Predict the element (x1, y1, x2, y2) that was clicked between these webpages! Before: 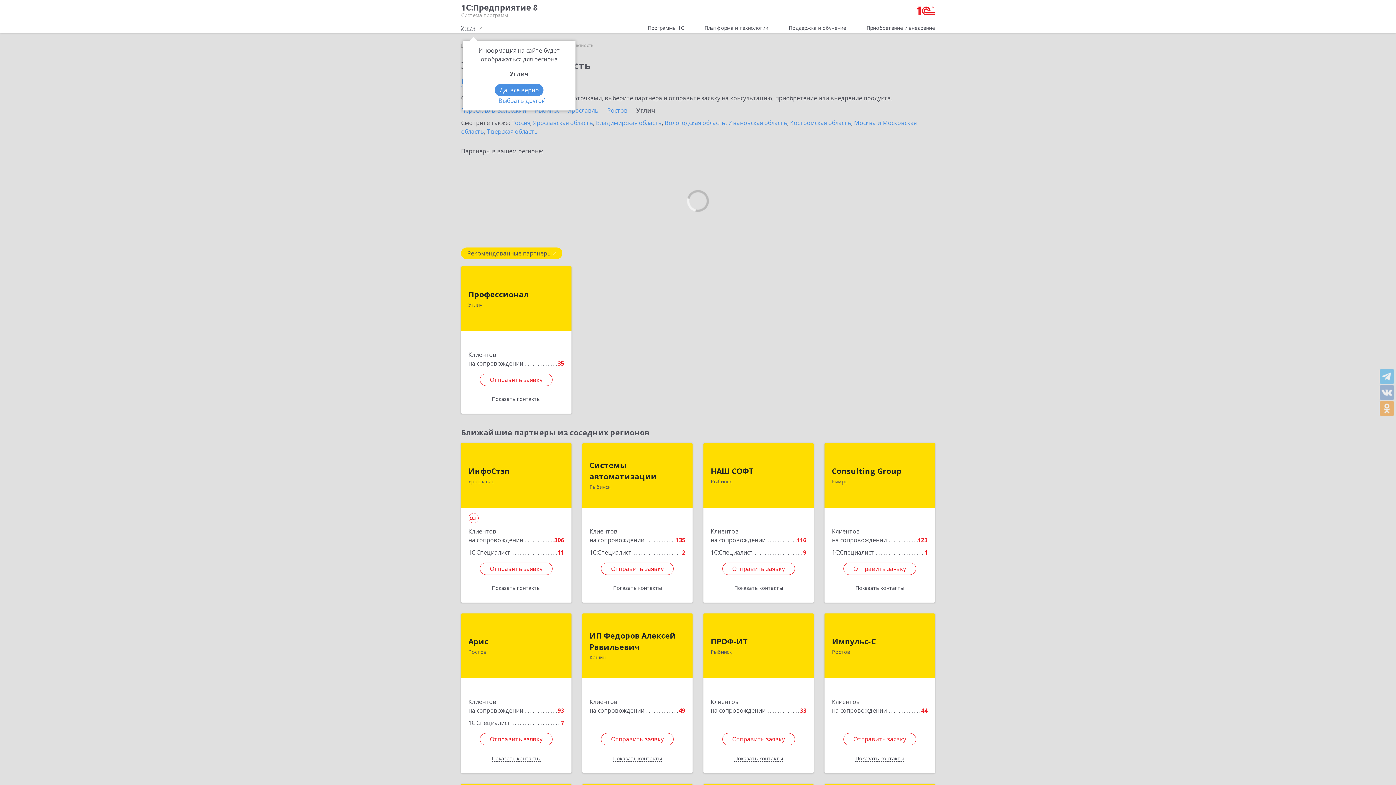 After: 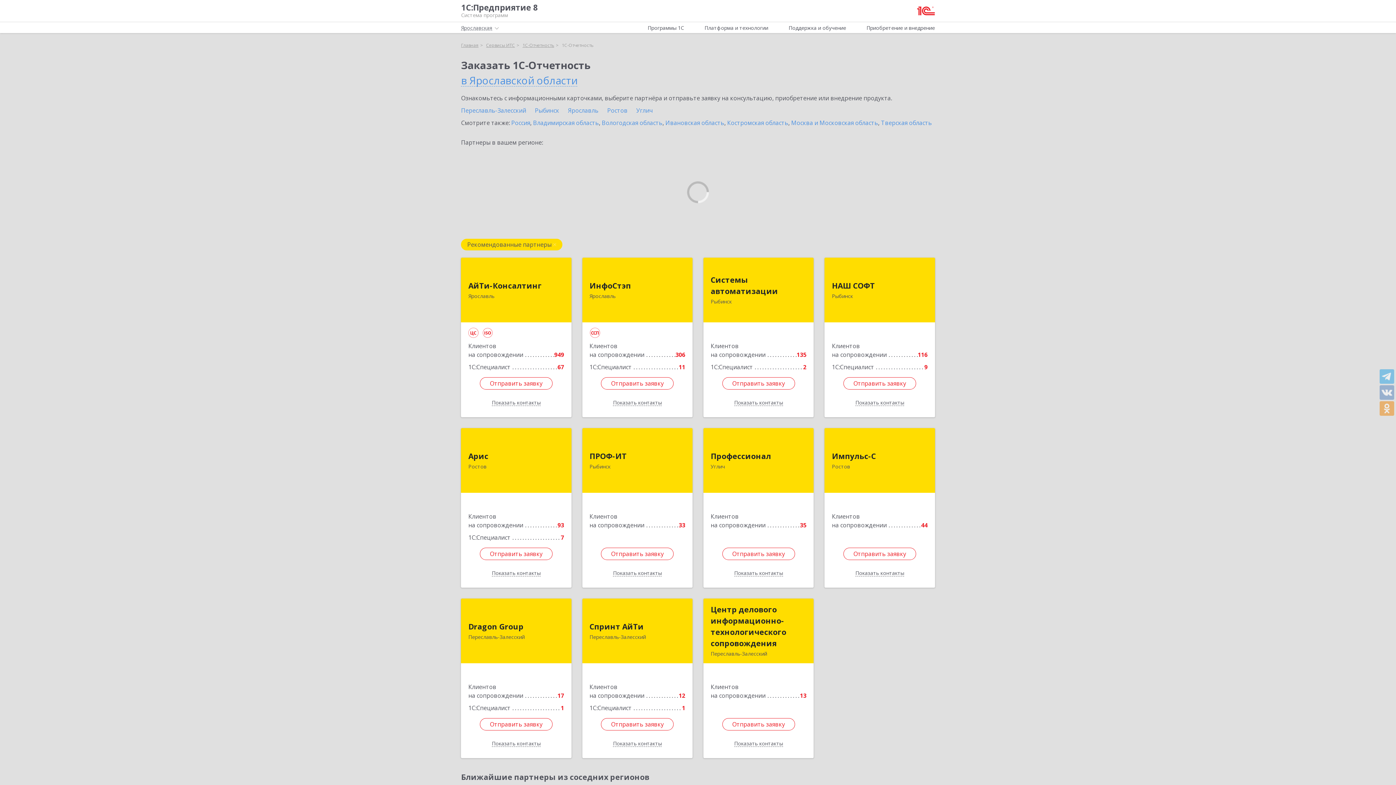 Action: bbox: (533, 118, 593, 126) label: Ярославская область